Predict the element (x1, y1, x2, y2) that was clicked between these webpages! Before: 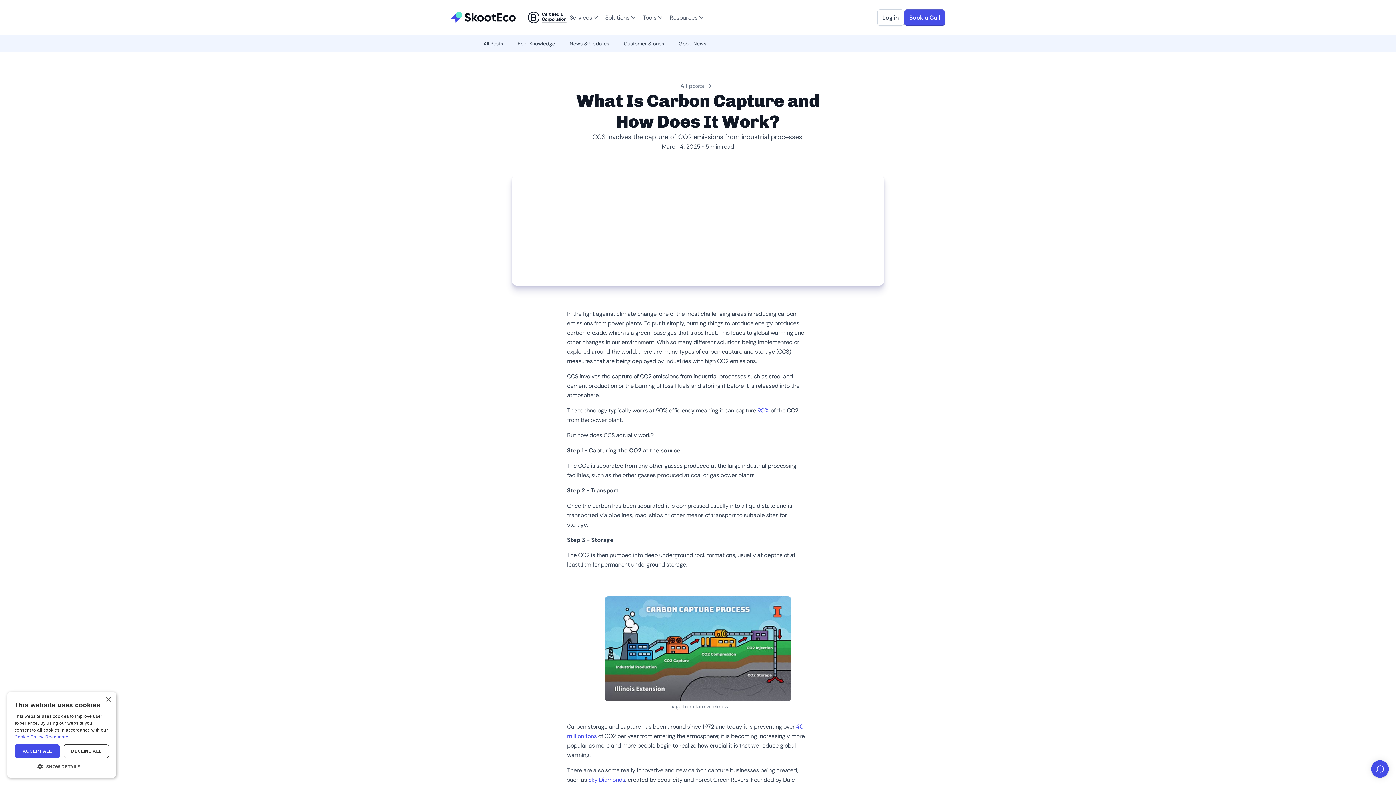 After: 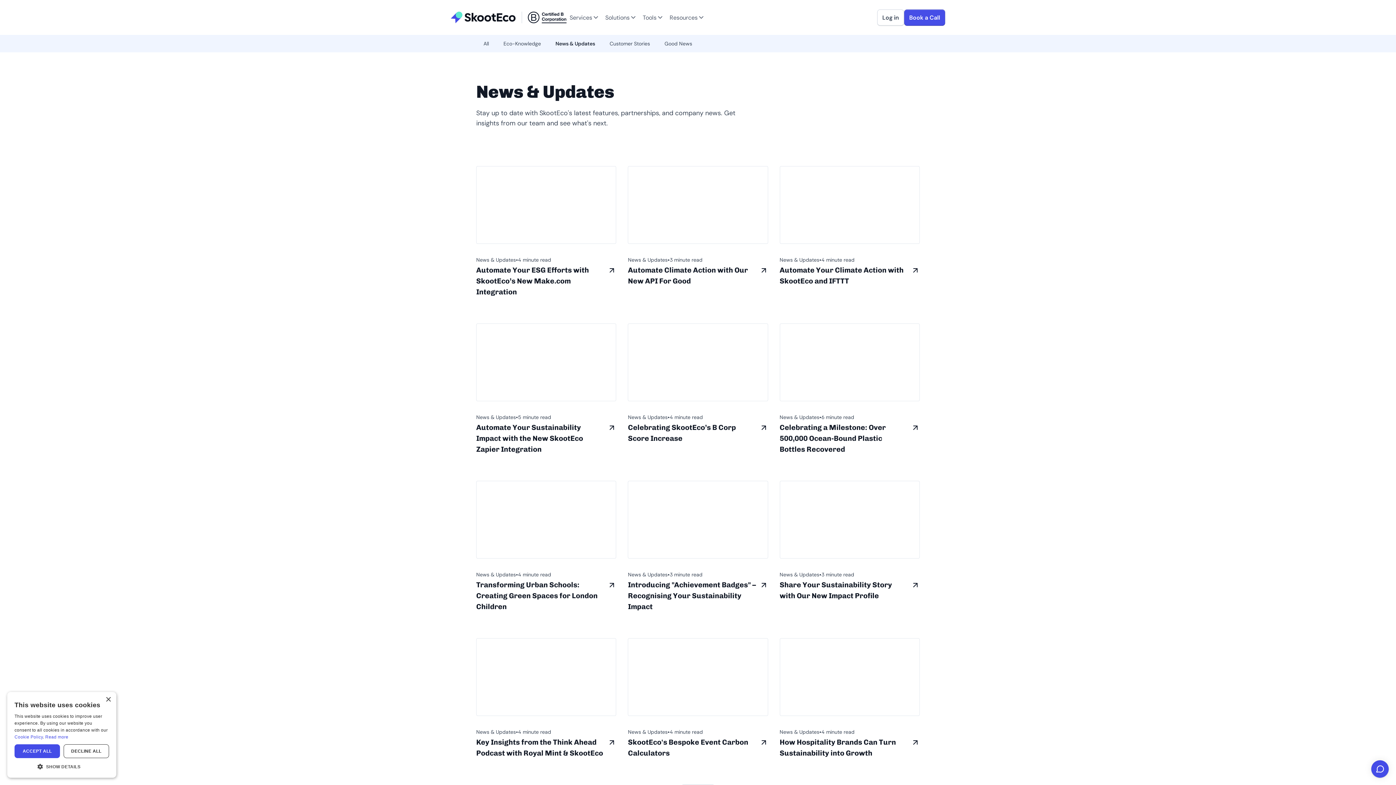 Action: bbox: (562, 34, 616, 52) label: News & Updates